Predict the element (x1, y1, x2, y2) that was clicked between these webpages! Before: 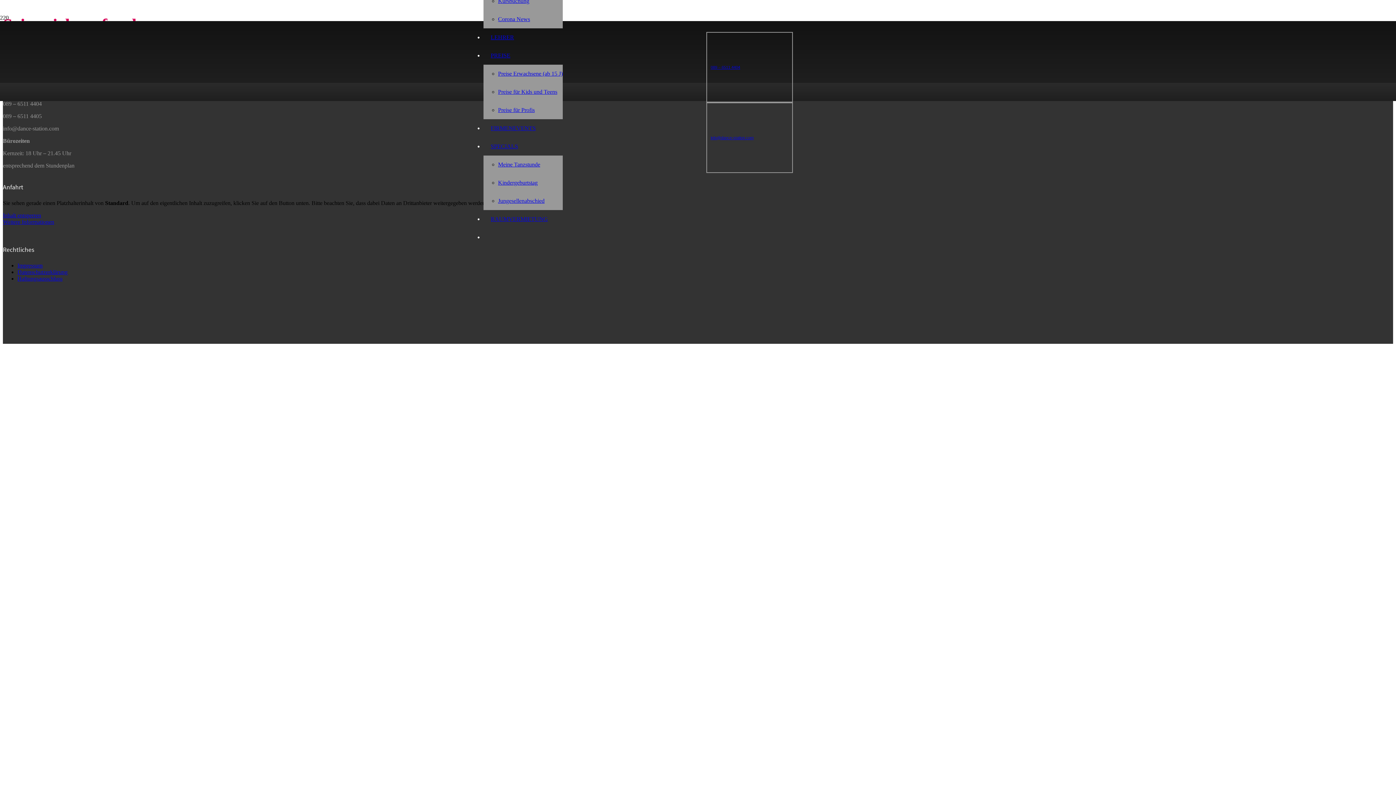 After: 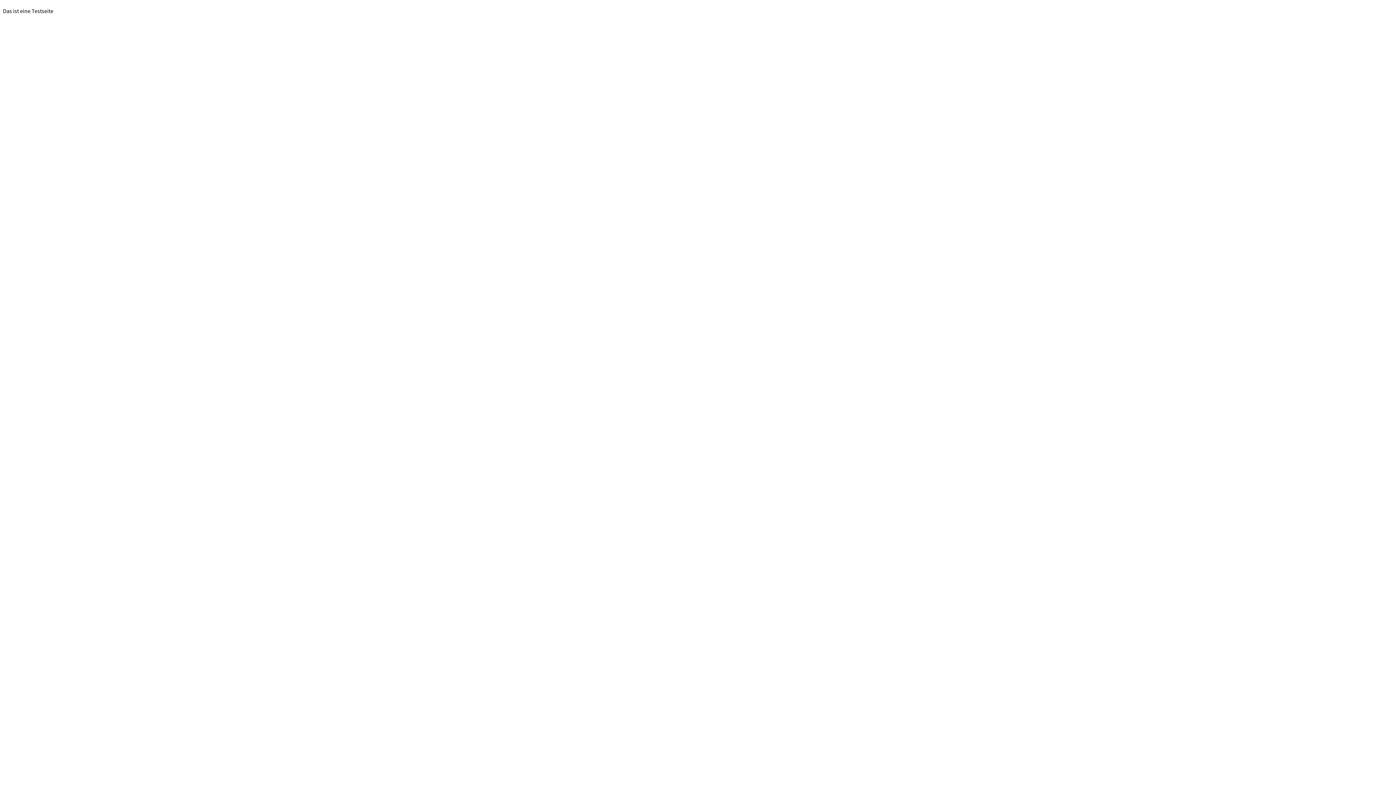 Action: bbox: (2, 337, 57, 343) label: dance-station-muc-logo